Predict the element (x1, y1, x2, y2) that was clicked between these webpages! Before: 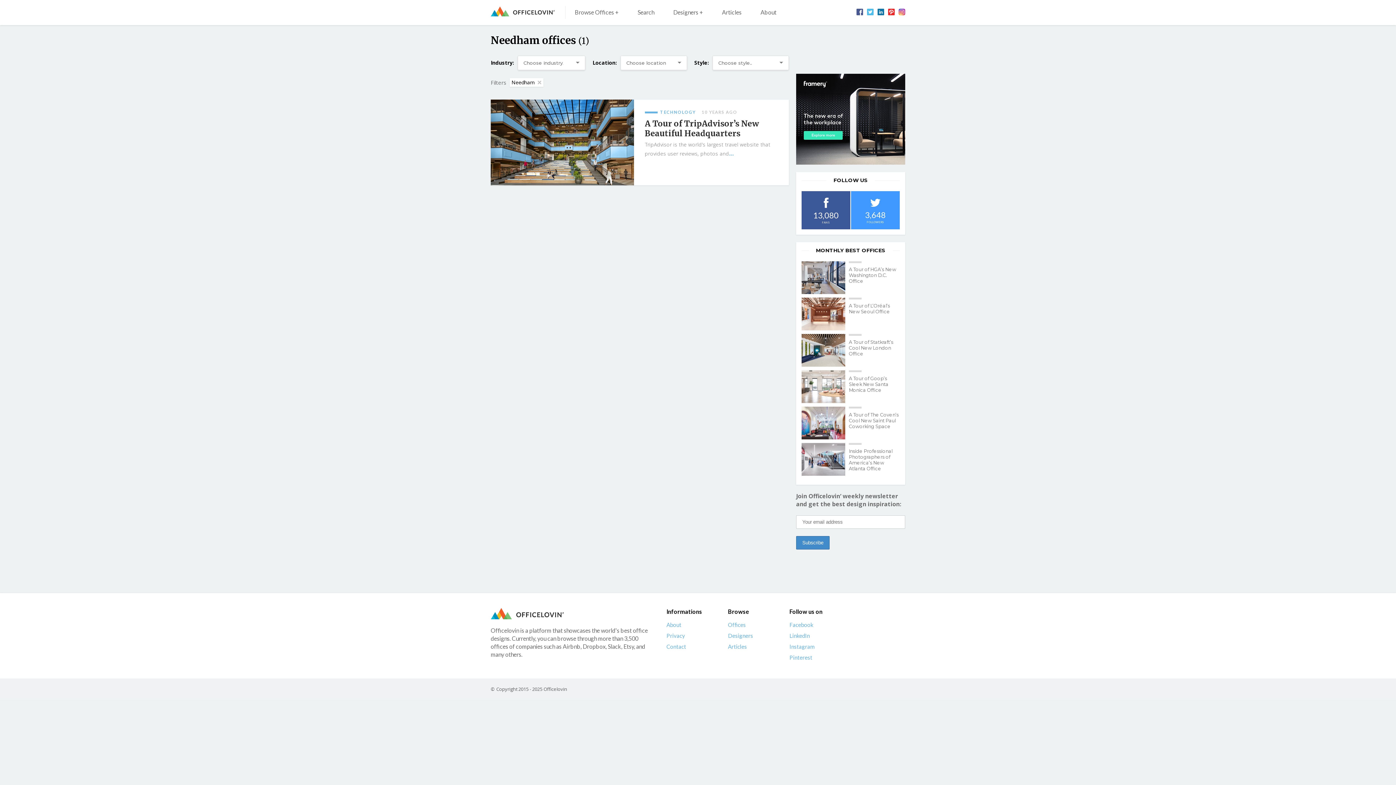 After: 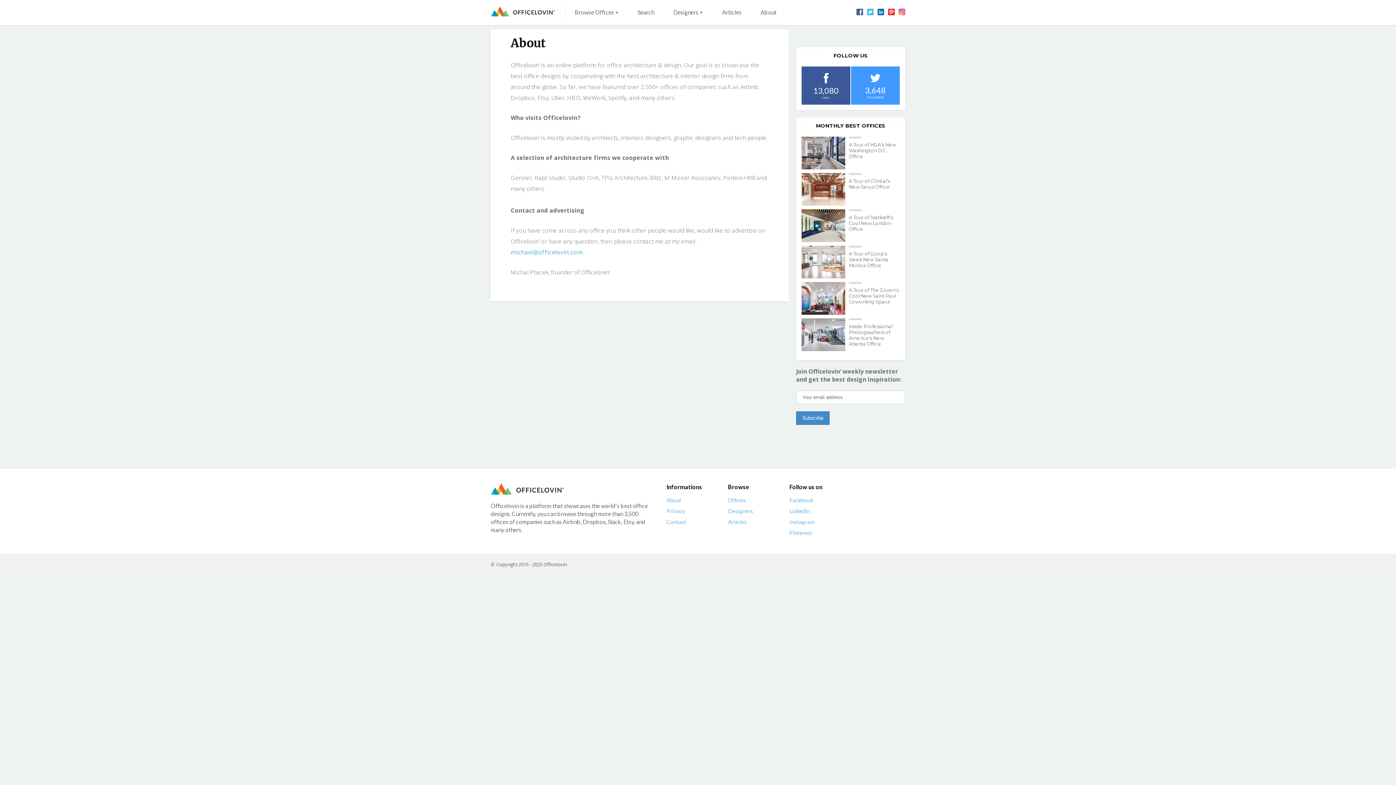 Action: bbox: (666, 642, 720, 651) label: Contact